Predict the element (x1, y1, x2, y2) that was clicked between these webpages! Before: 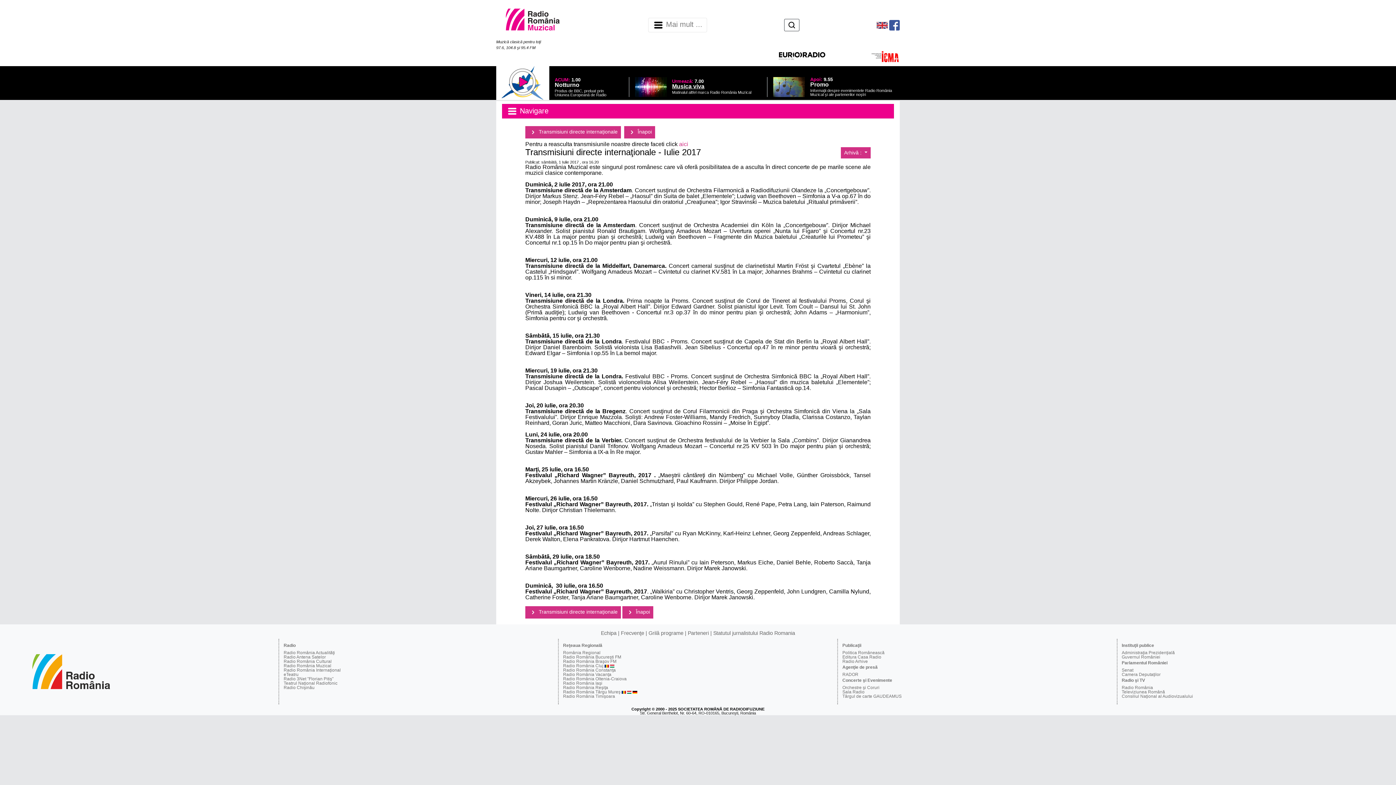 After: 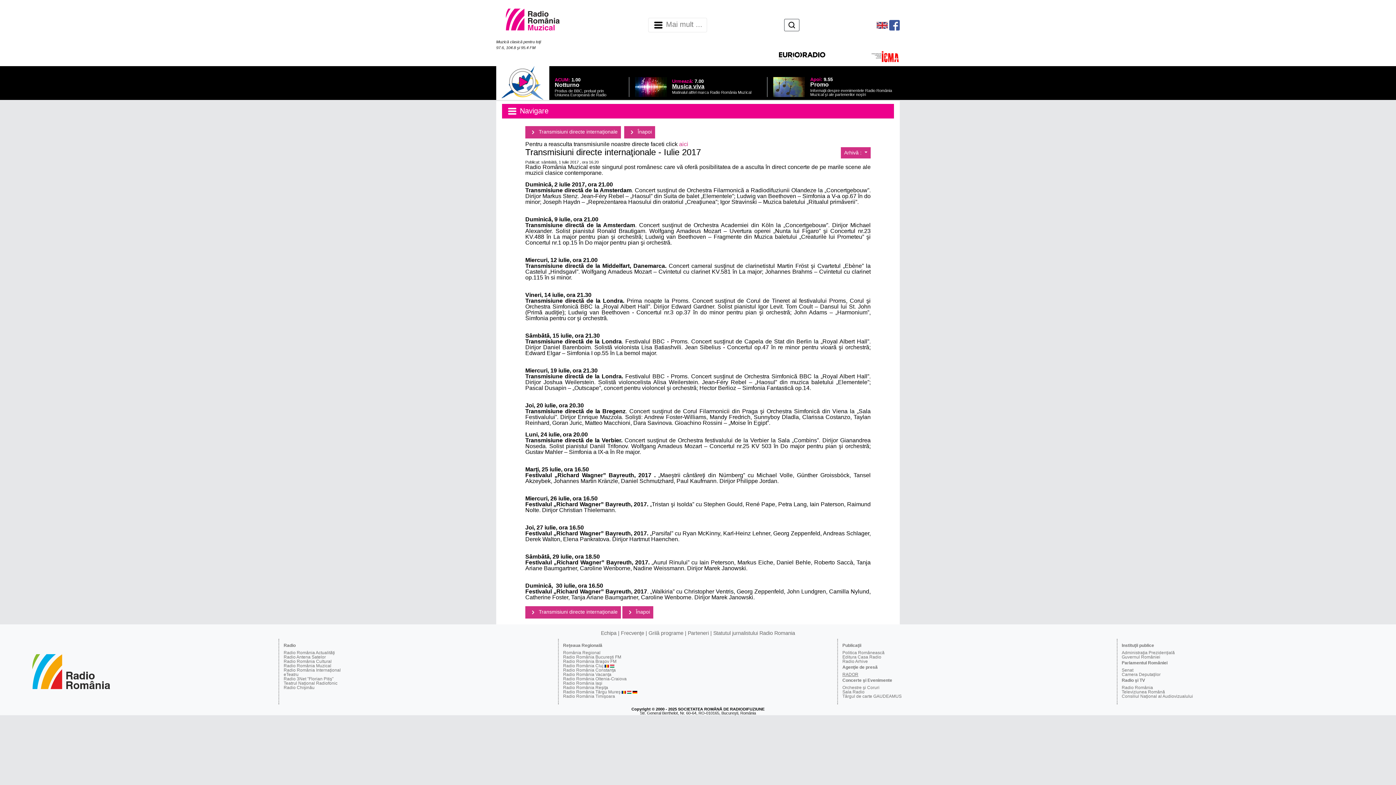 Action: label: RADOR bbox: (842, 672, 858, 677)